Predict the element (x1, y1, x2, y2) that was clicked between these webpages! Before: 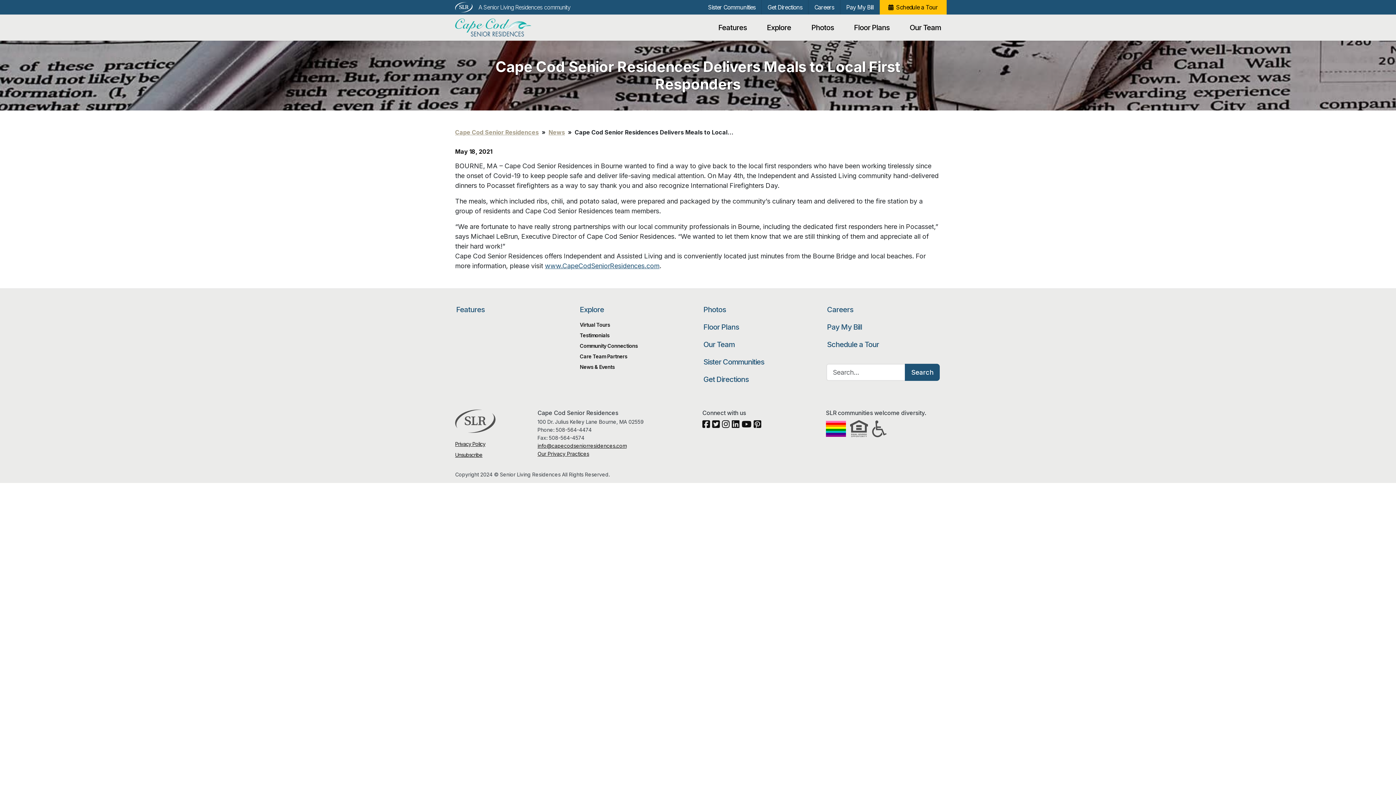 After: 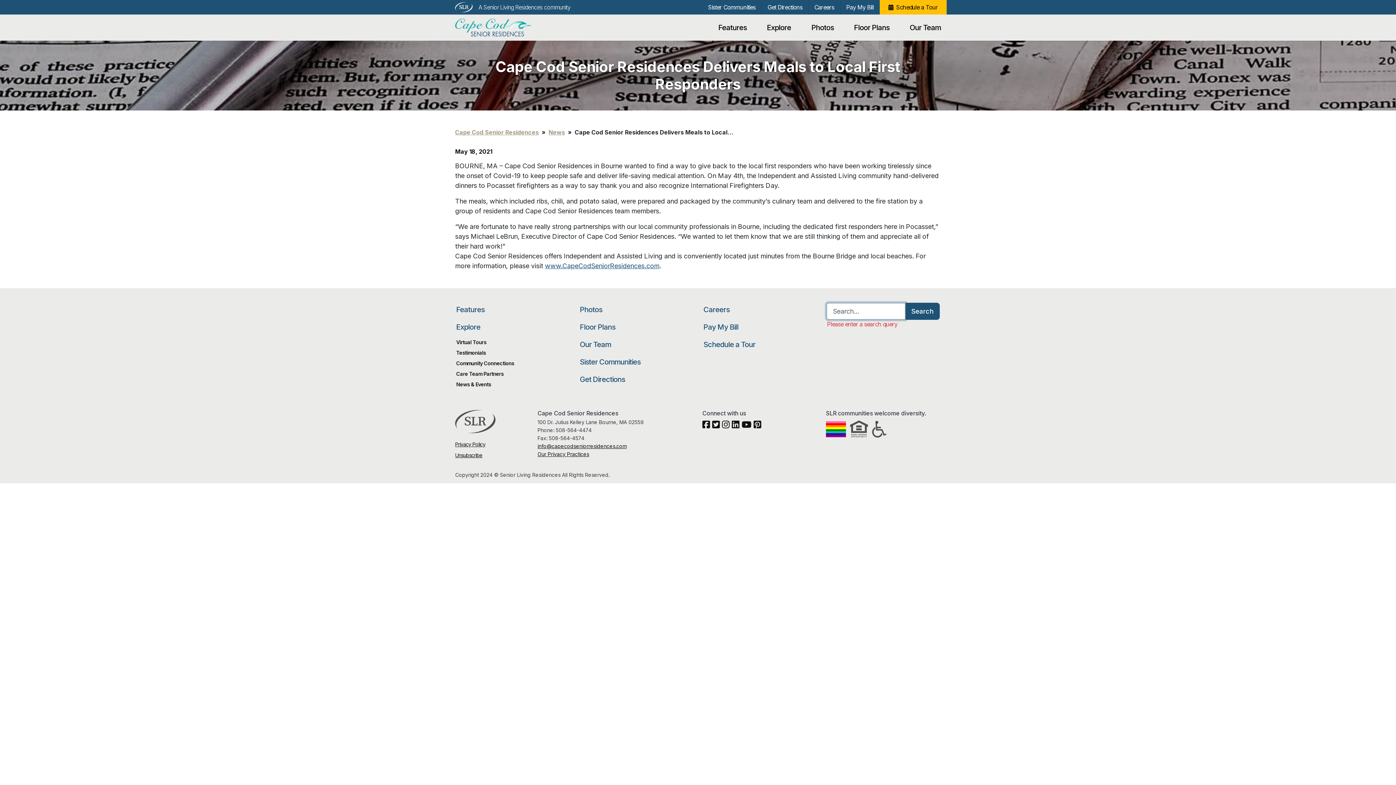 Action: label: Search bbox: (905, 364, 940, 381)